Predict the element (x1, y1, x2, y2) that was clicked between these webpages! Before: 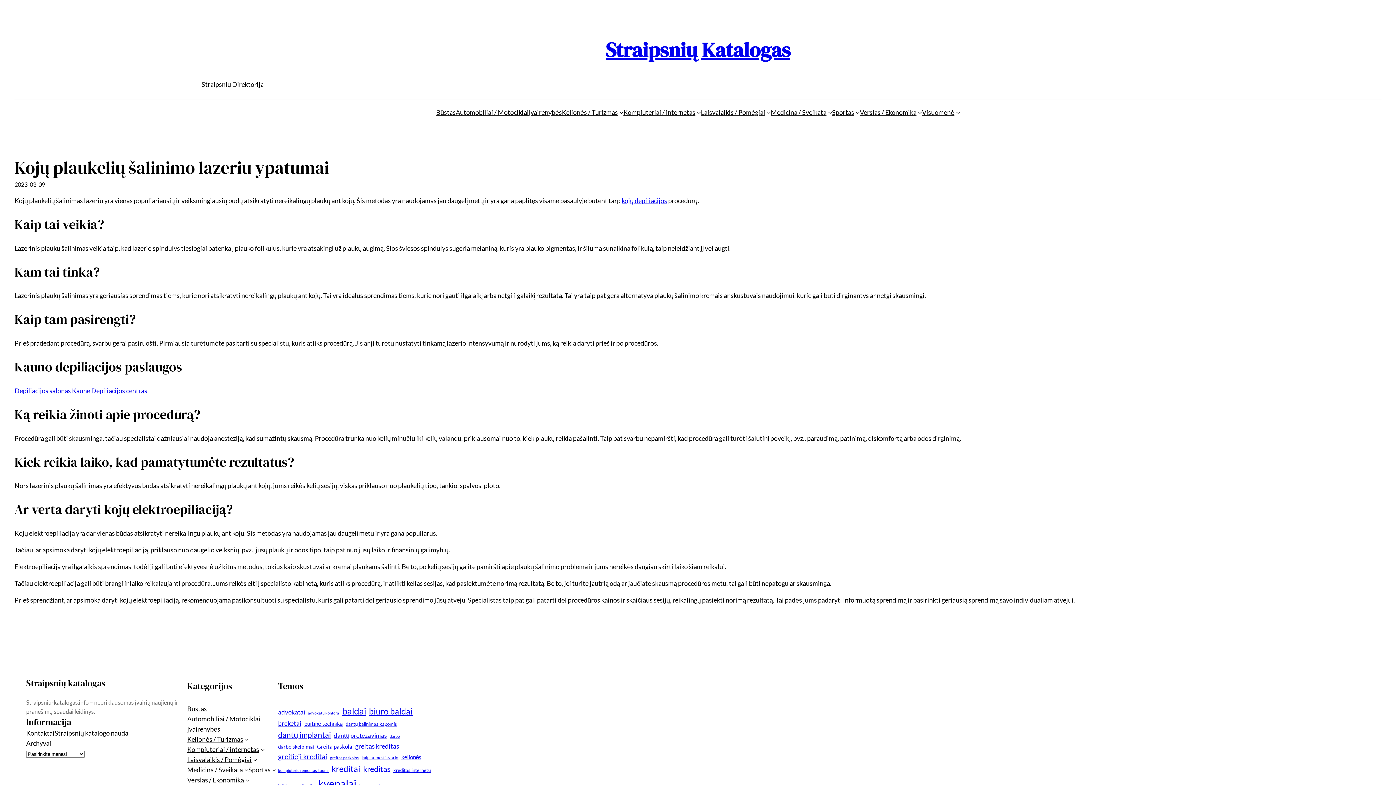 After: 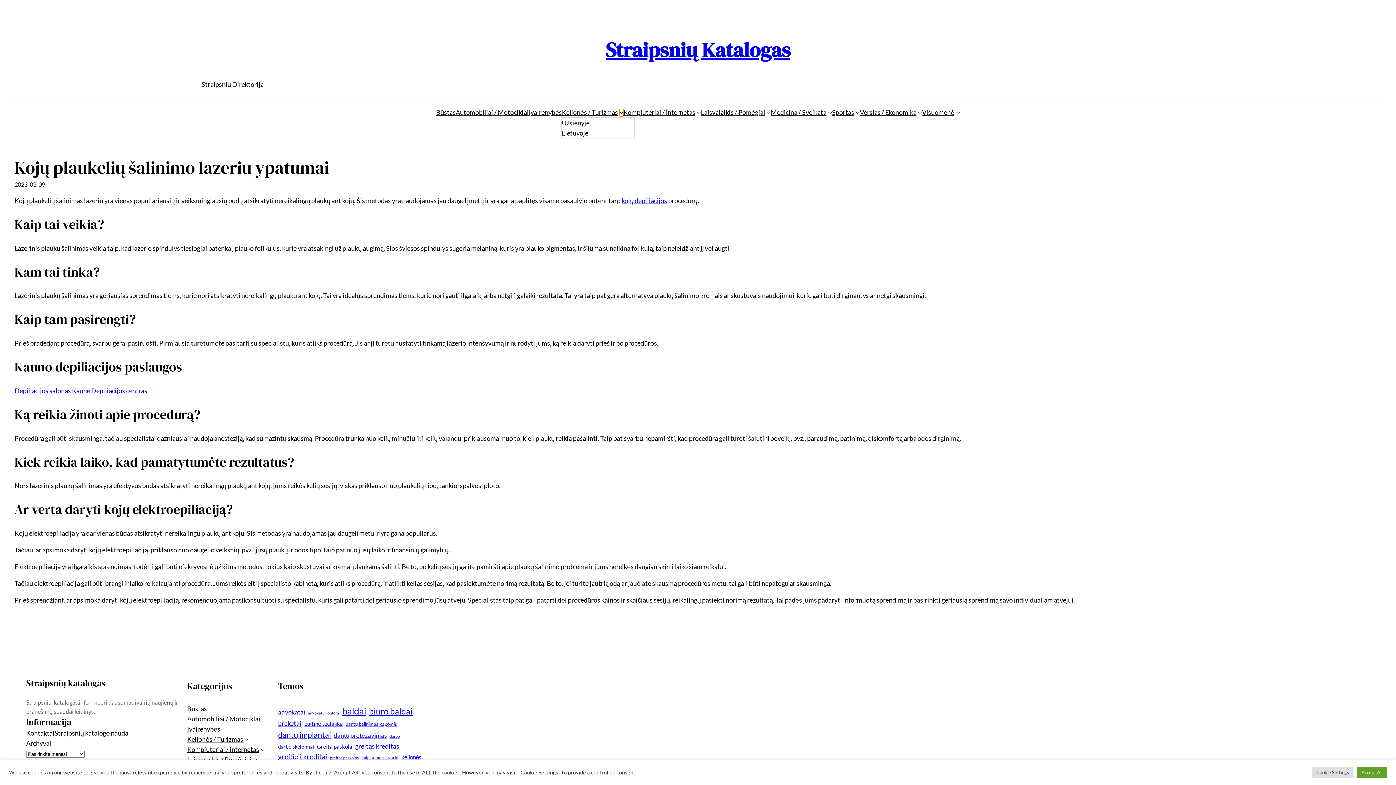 Action: bbox: (619, 110, 623, 114) label: Kelionės / Turizmas submeniu